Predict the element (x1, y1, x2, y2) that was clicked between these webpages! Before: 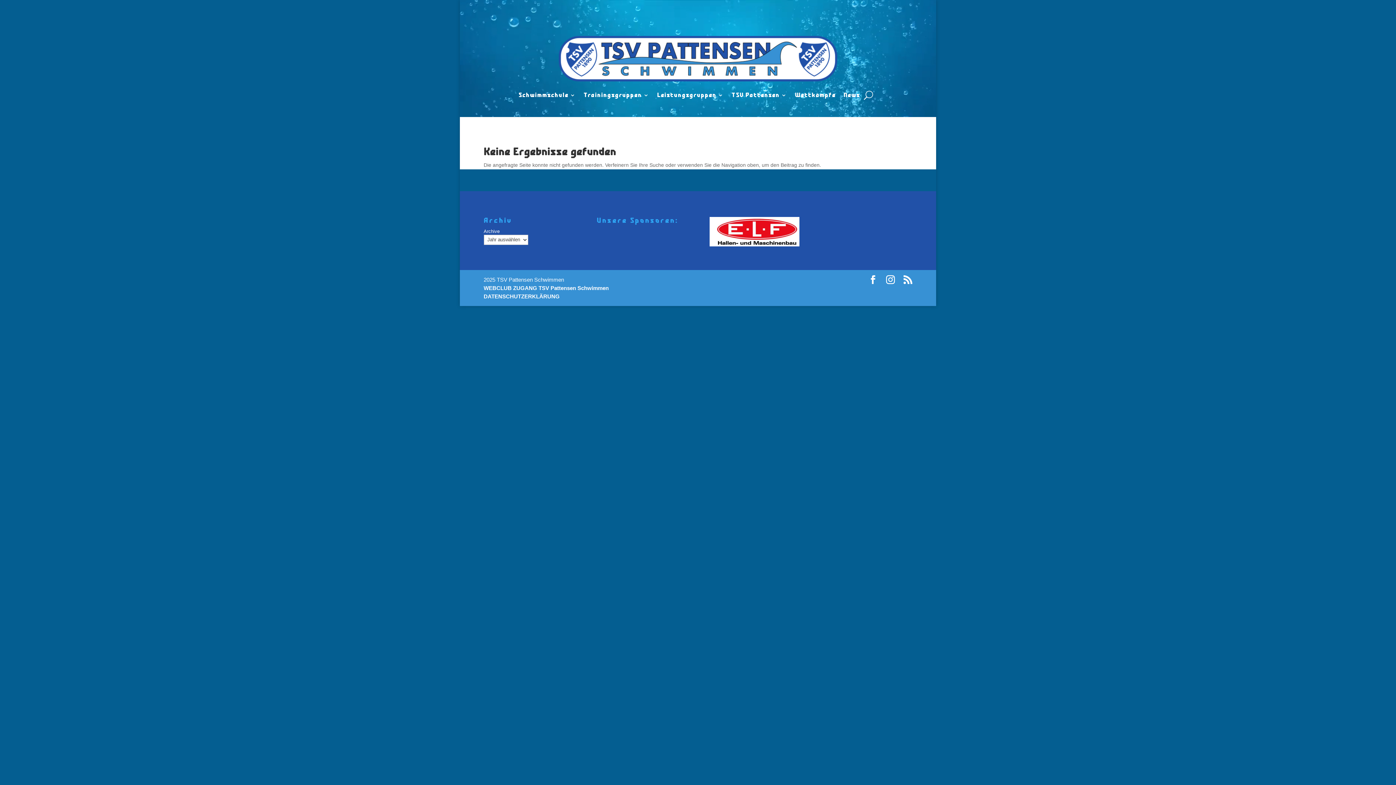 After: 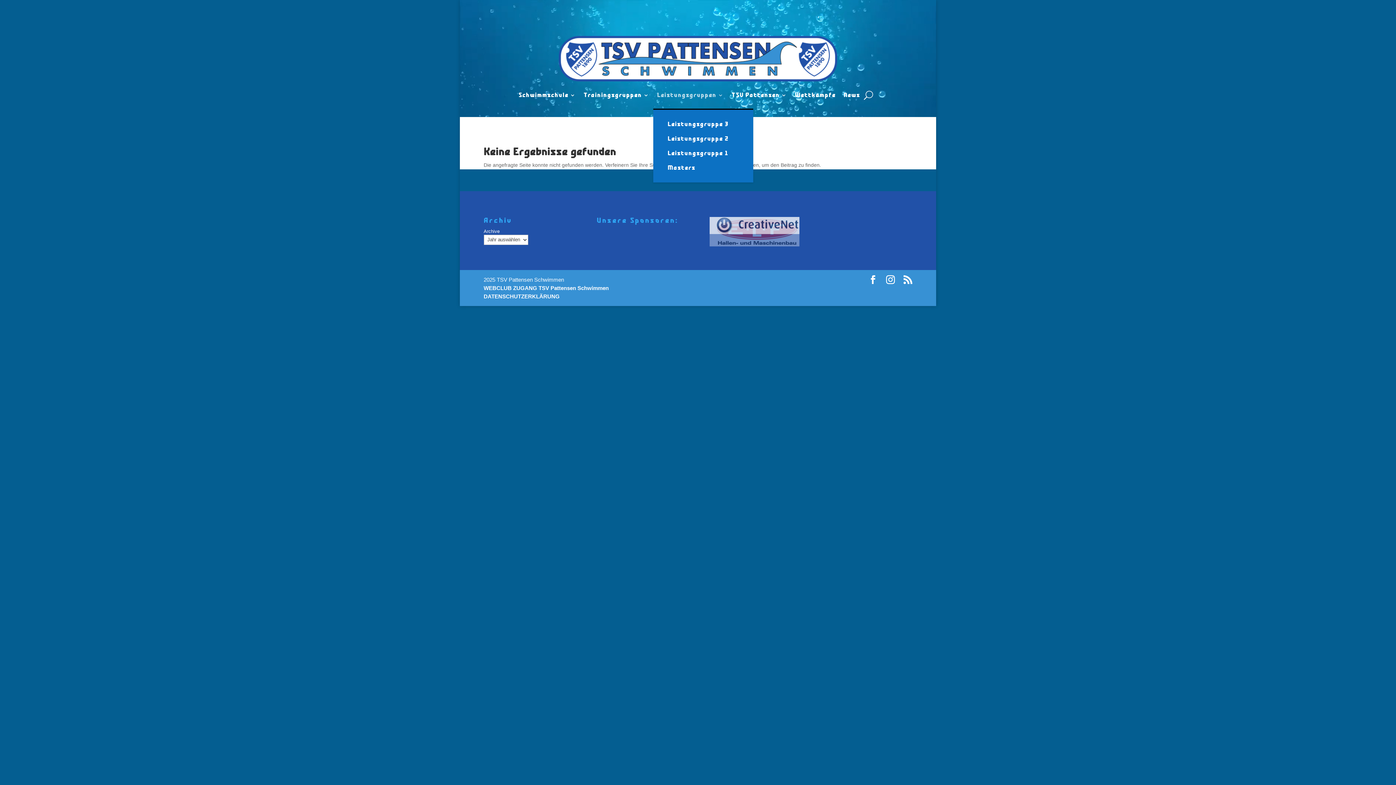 Action: bbox: (657, 81, 723, 109) label: Leistungsgruppen